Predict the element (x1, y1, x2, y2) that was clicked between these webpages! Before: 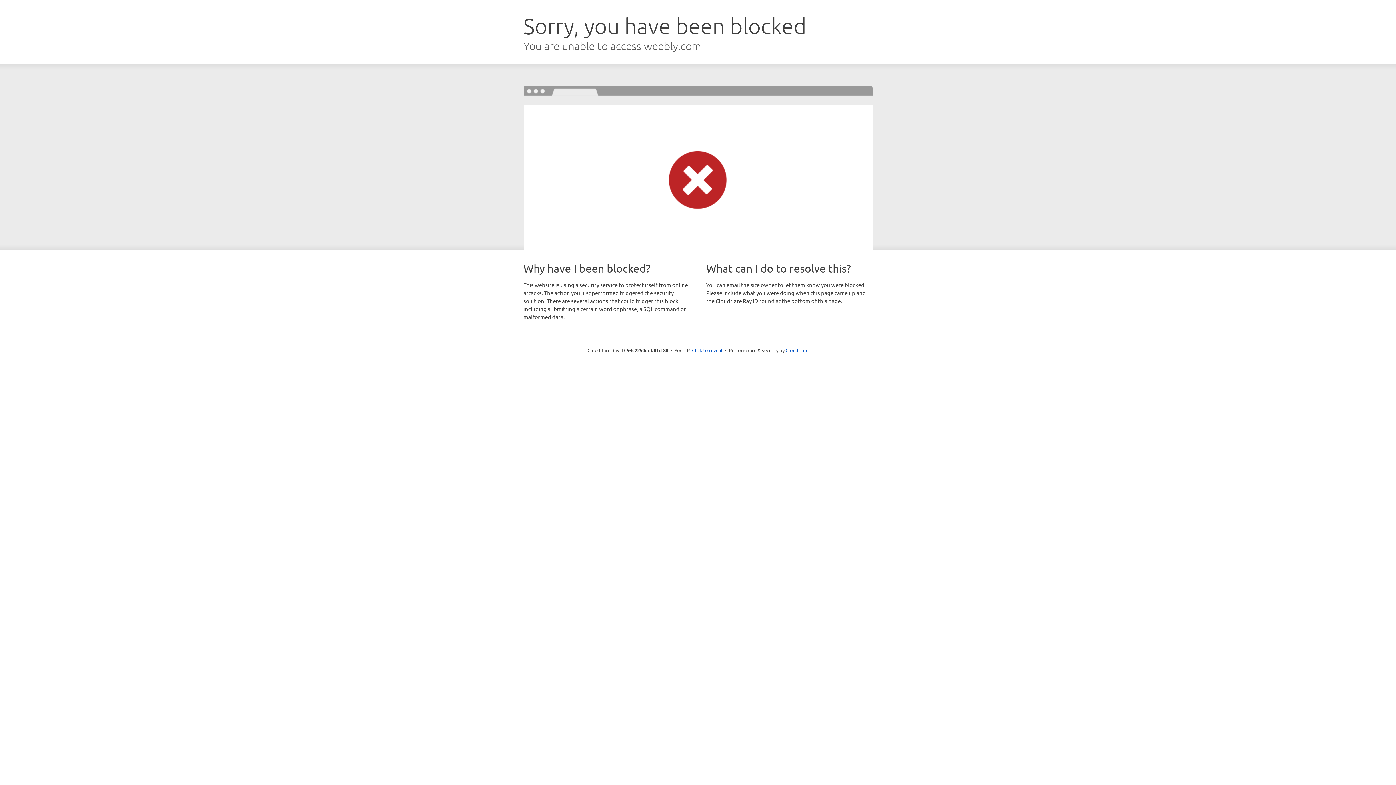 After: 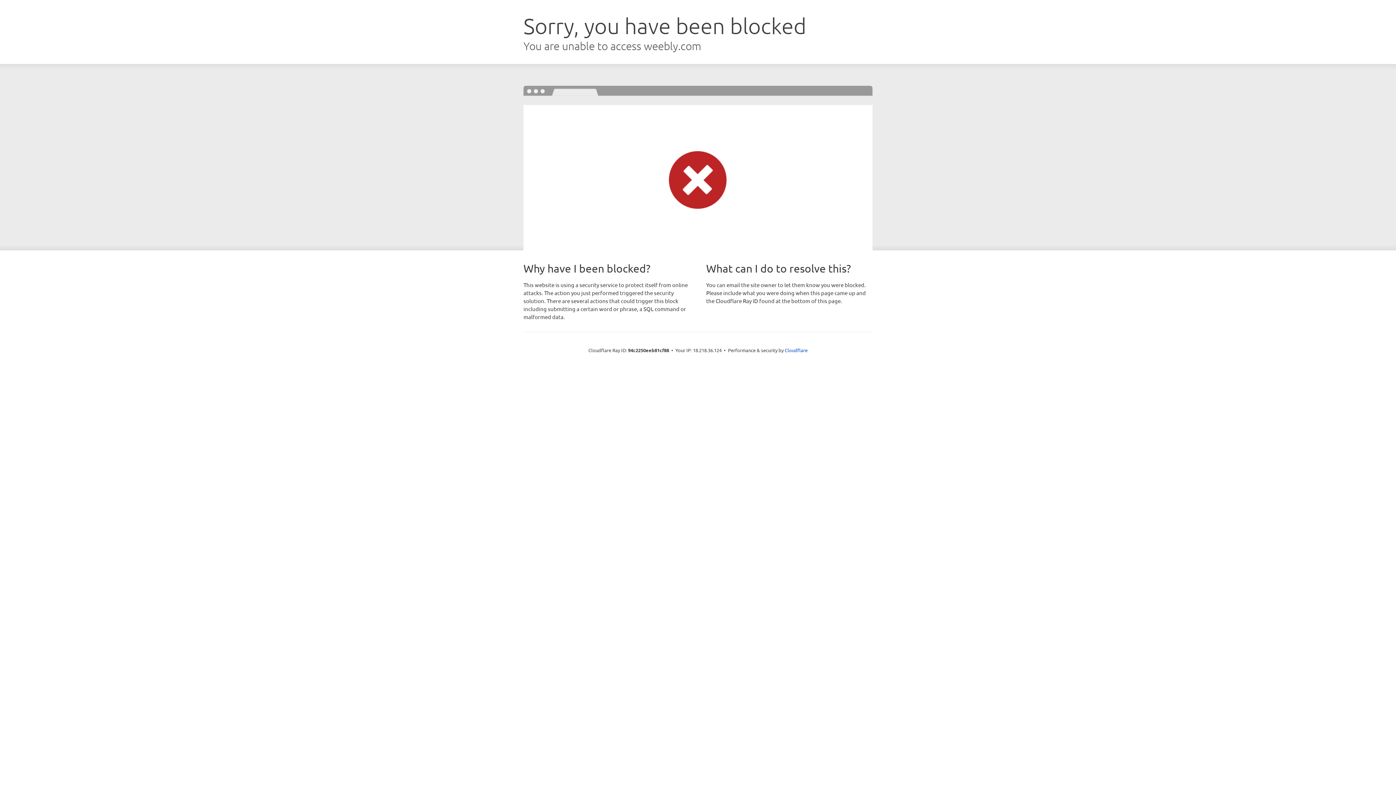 Action: label: Click to reveal bbox: (692, 346, 722, 353)